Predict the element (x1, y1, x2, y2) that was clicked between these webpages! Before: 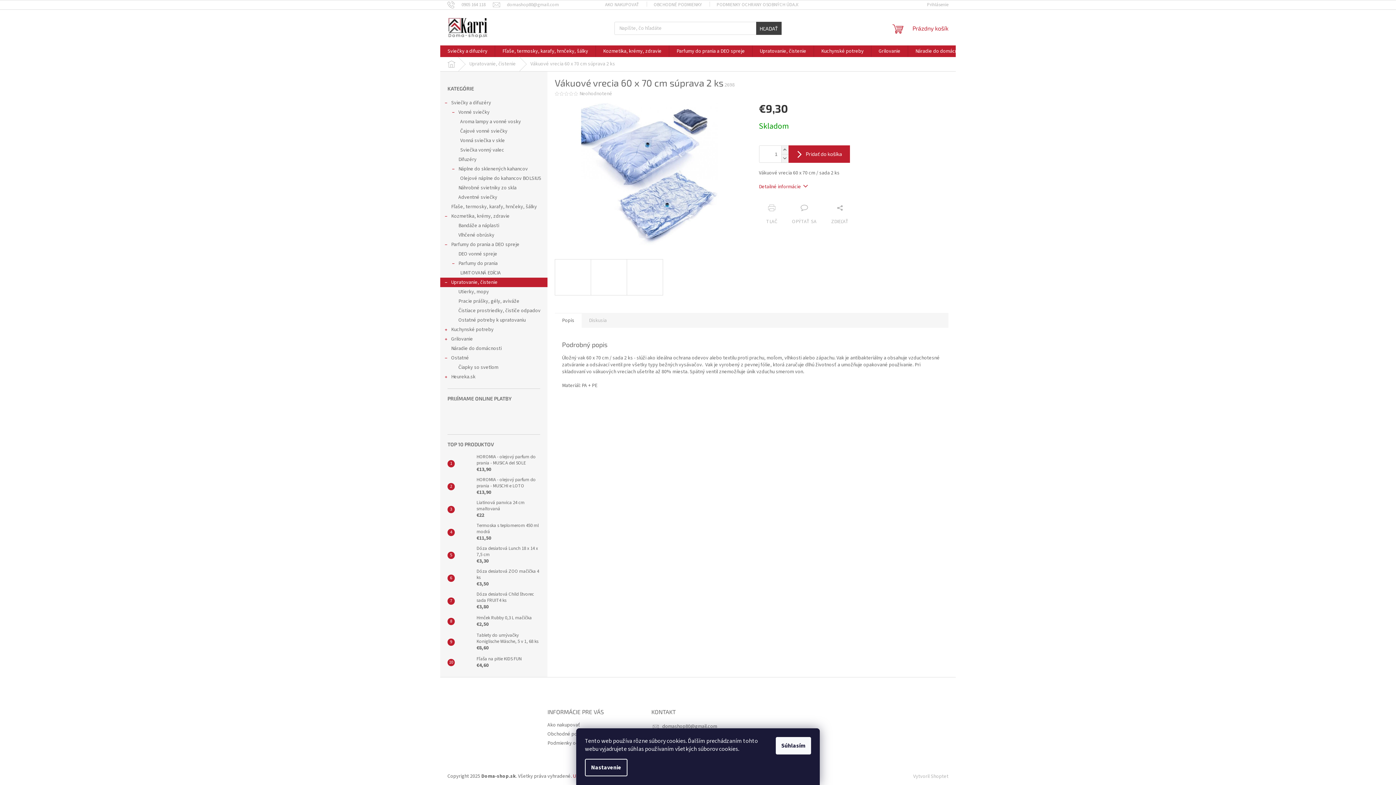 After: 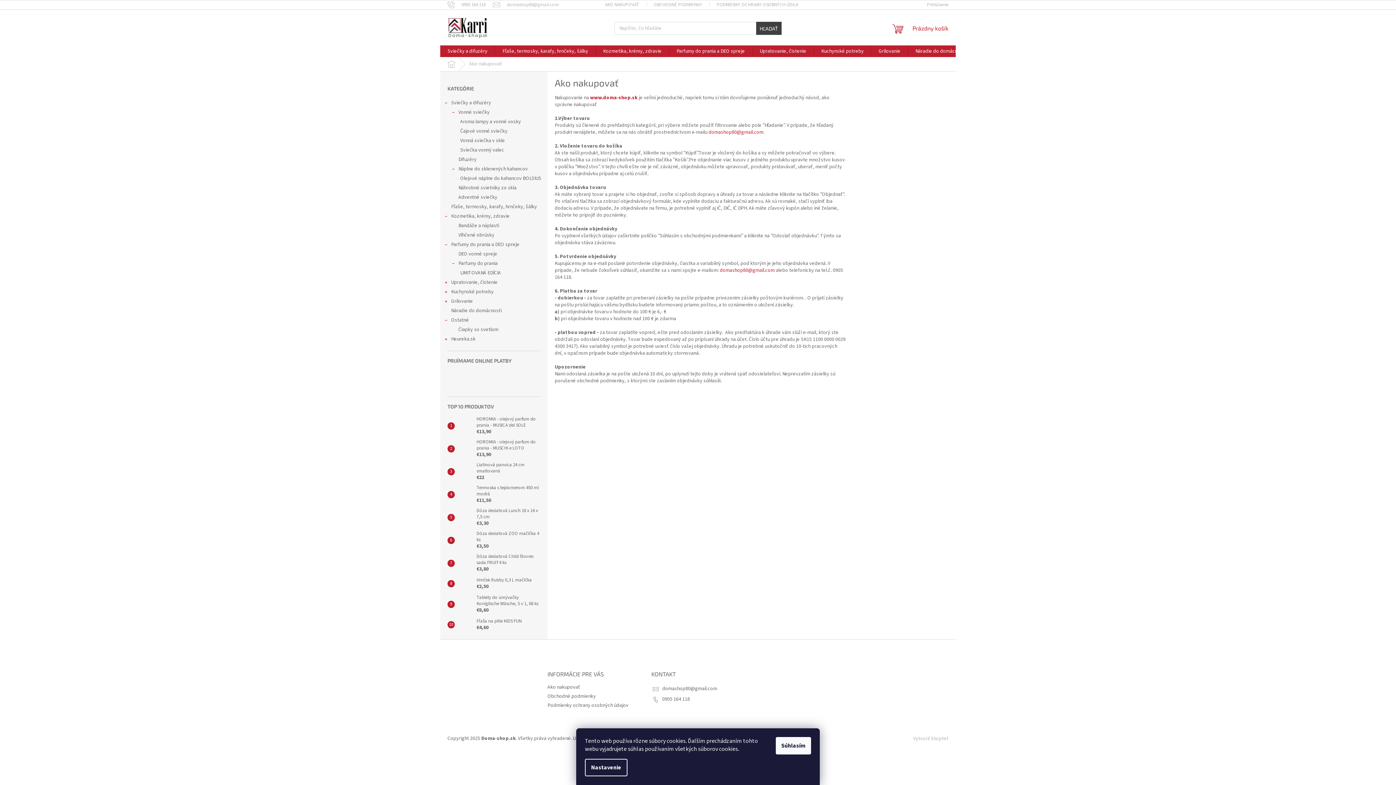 Action: label: AKO NAKUPOVAŤ bbox: (597, 0, 646, 9)